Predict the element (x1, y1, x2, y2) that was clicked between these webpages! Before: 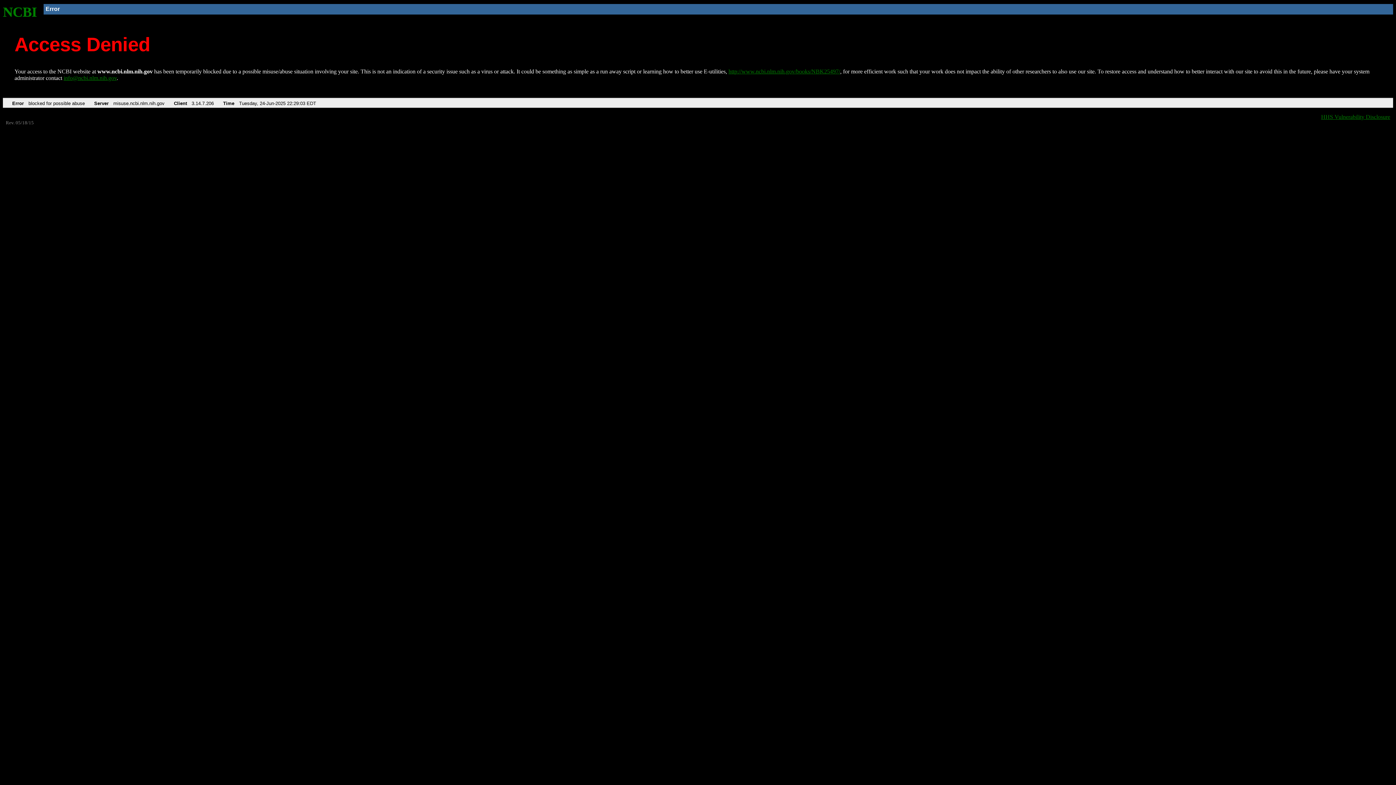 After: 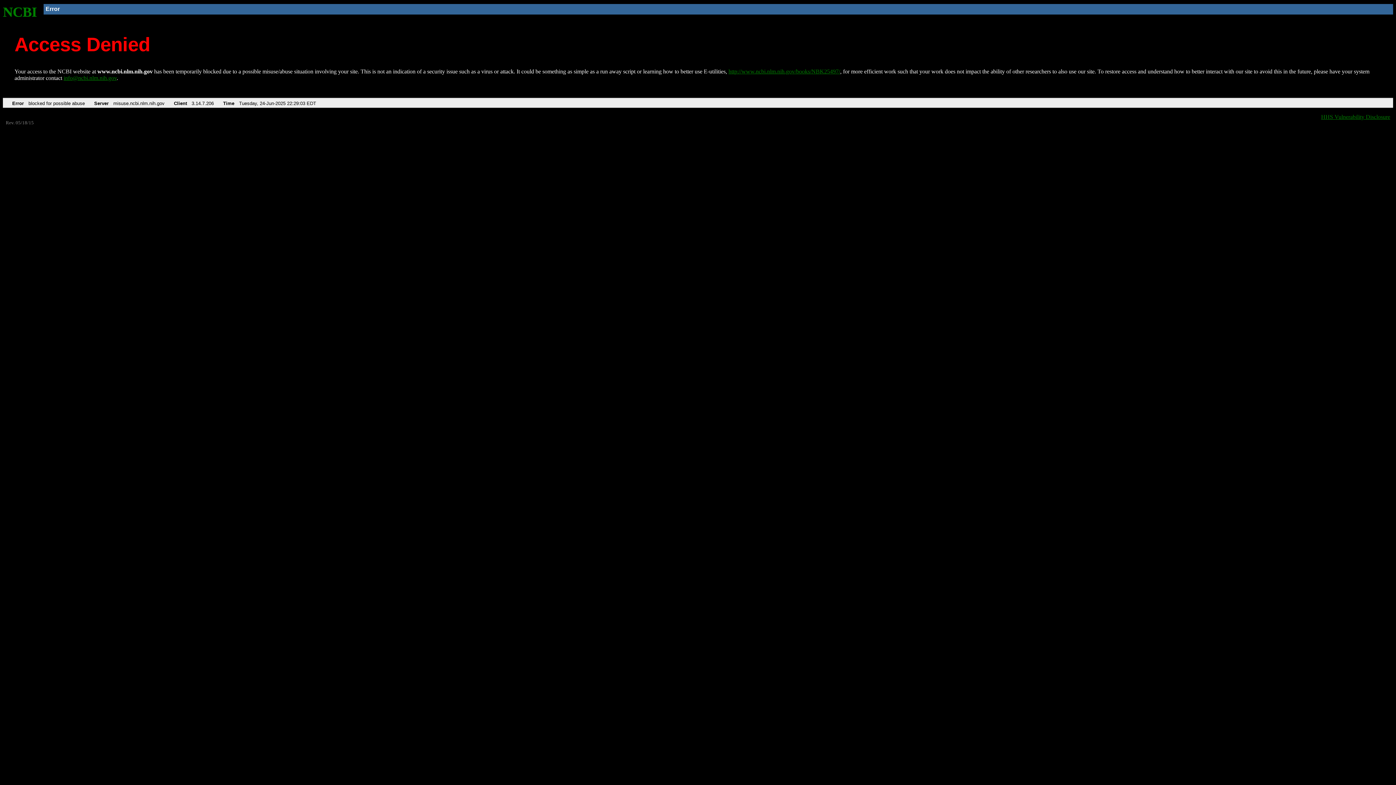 Action: bbox: (63, 75, 116, 81) label: info@ncbi.nlm.nih.gov